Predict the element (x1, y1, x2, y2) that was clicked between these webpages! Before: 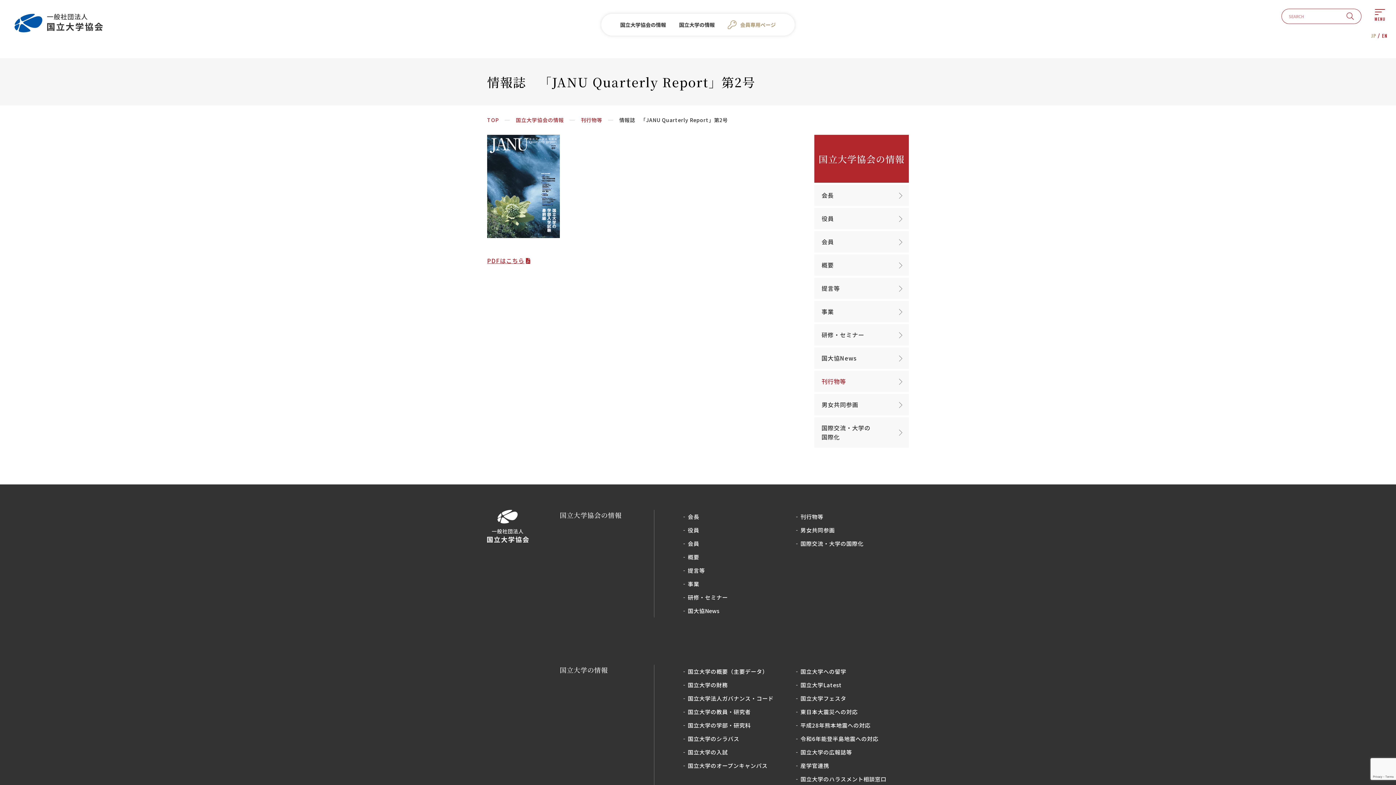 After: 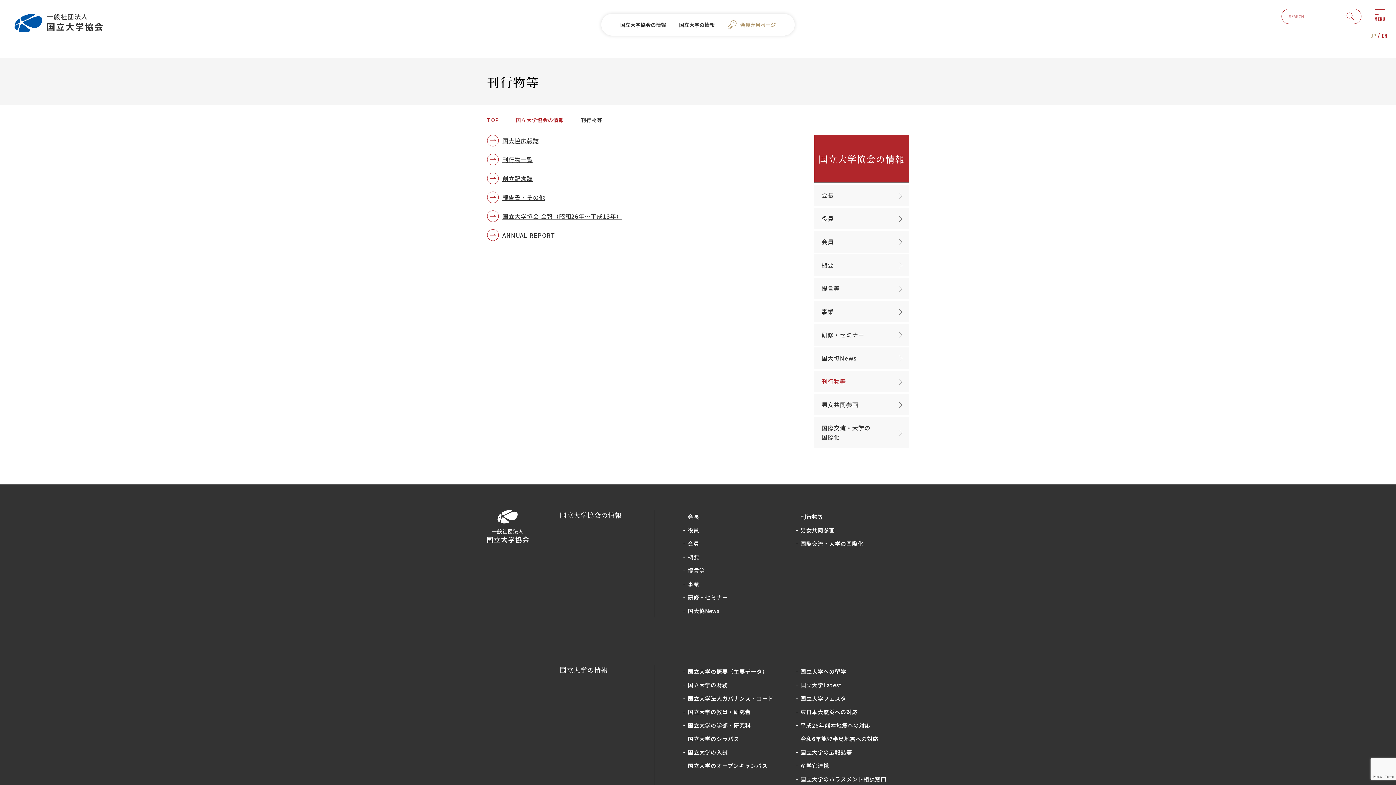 Action: bbox: (814, 370, 894, 392) label: 刊行物等